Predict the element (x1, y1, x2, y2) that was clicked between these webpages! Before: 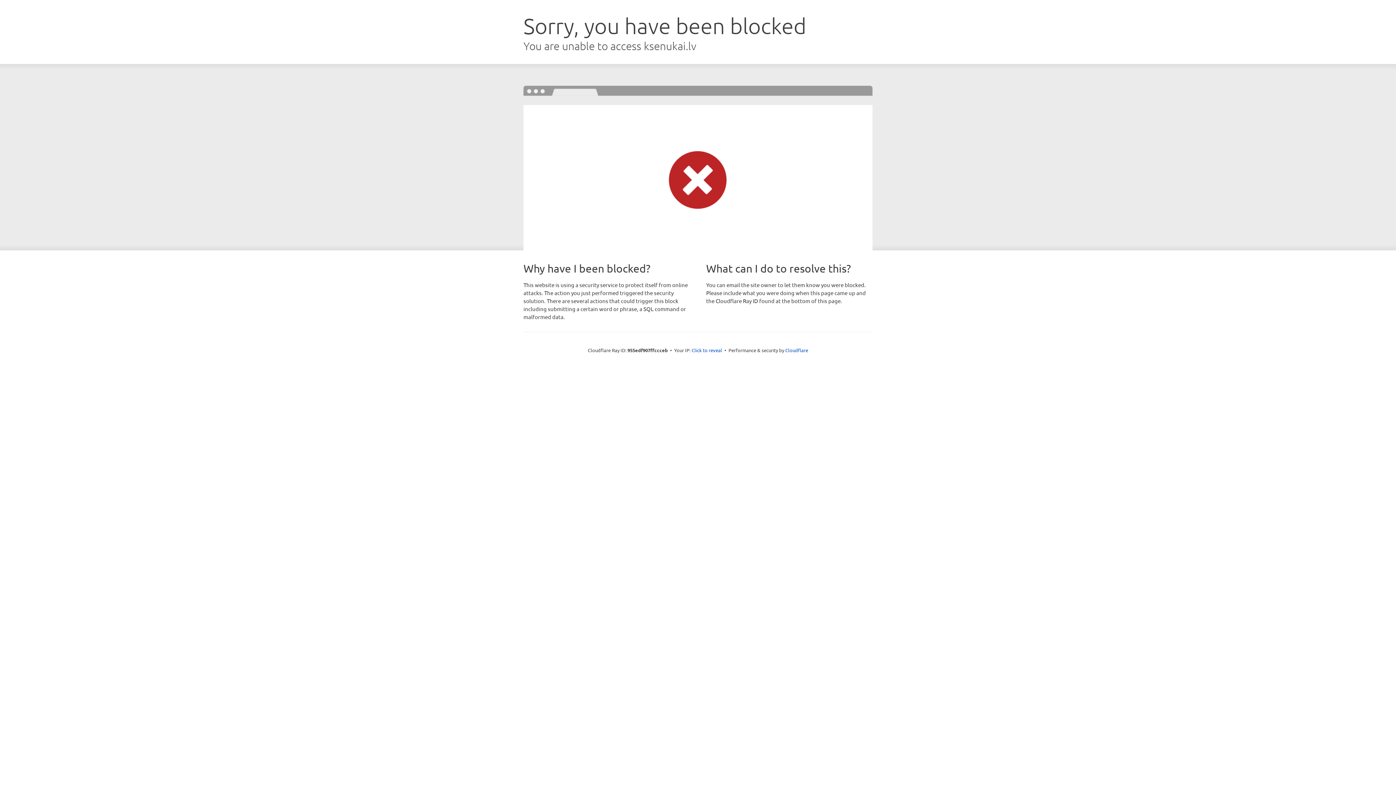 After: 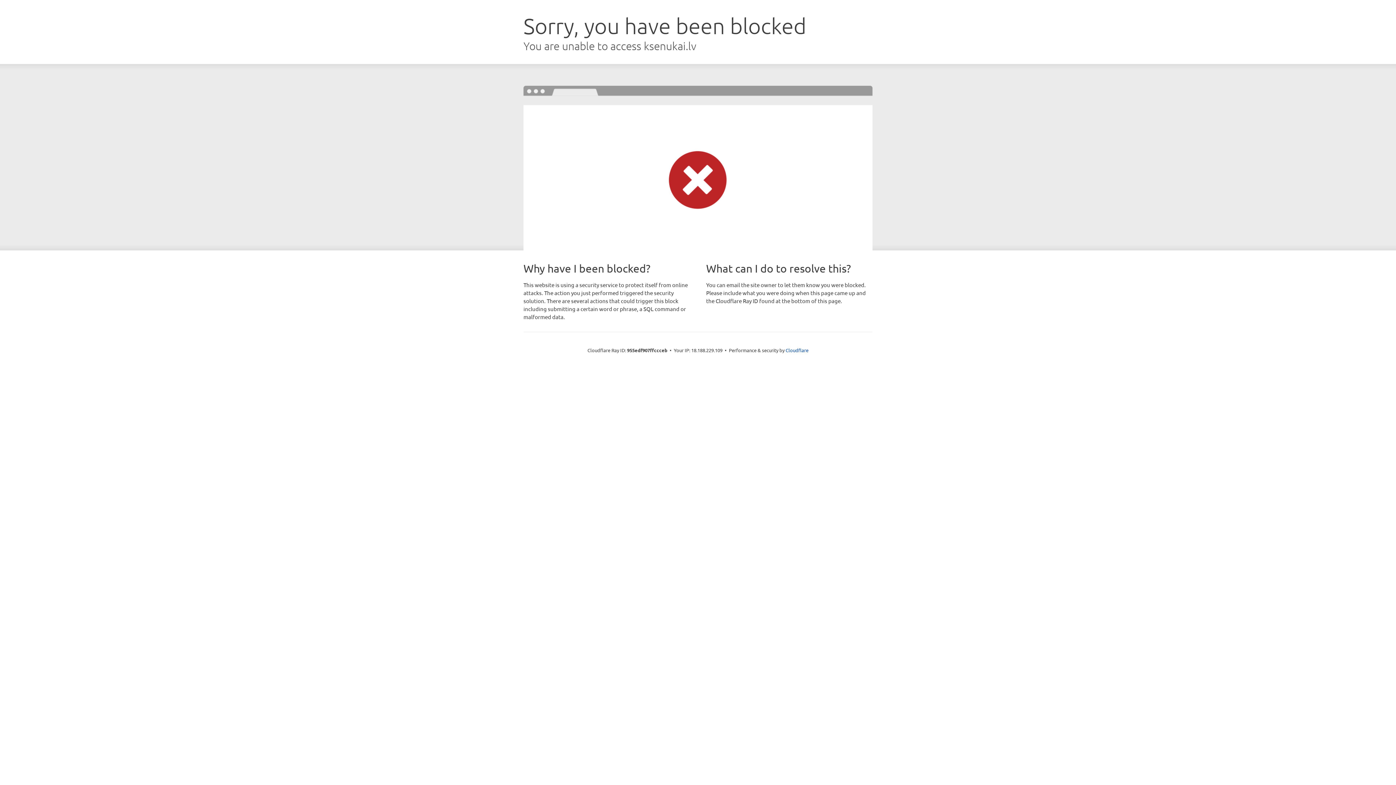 Action: bbox: (691, 346, 722, 353) label: Click to reveal